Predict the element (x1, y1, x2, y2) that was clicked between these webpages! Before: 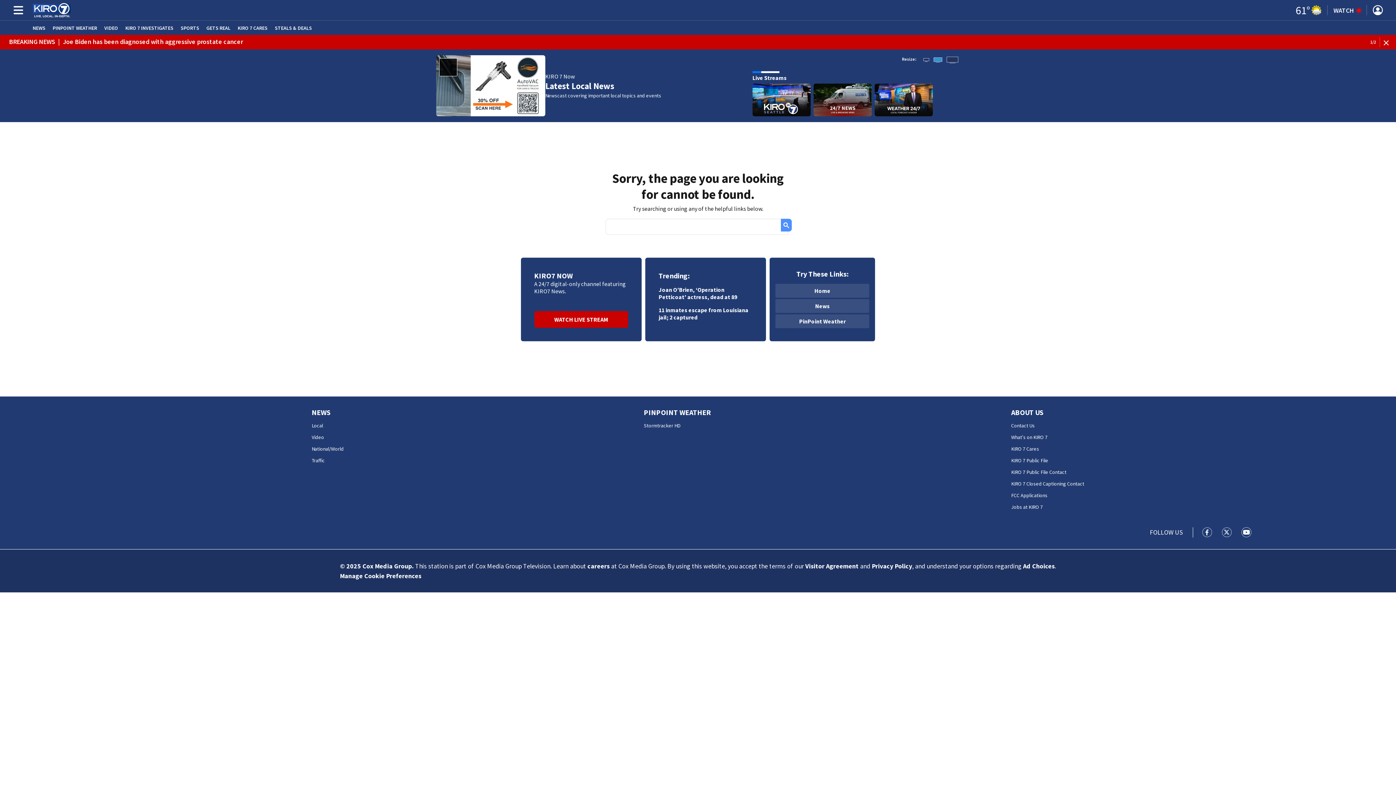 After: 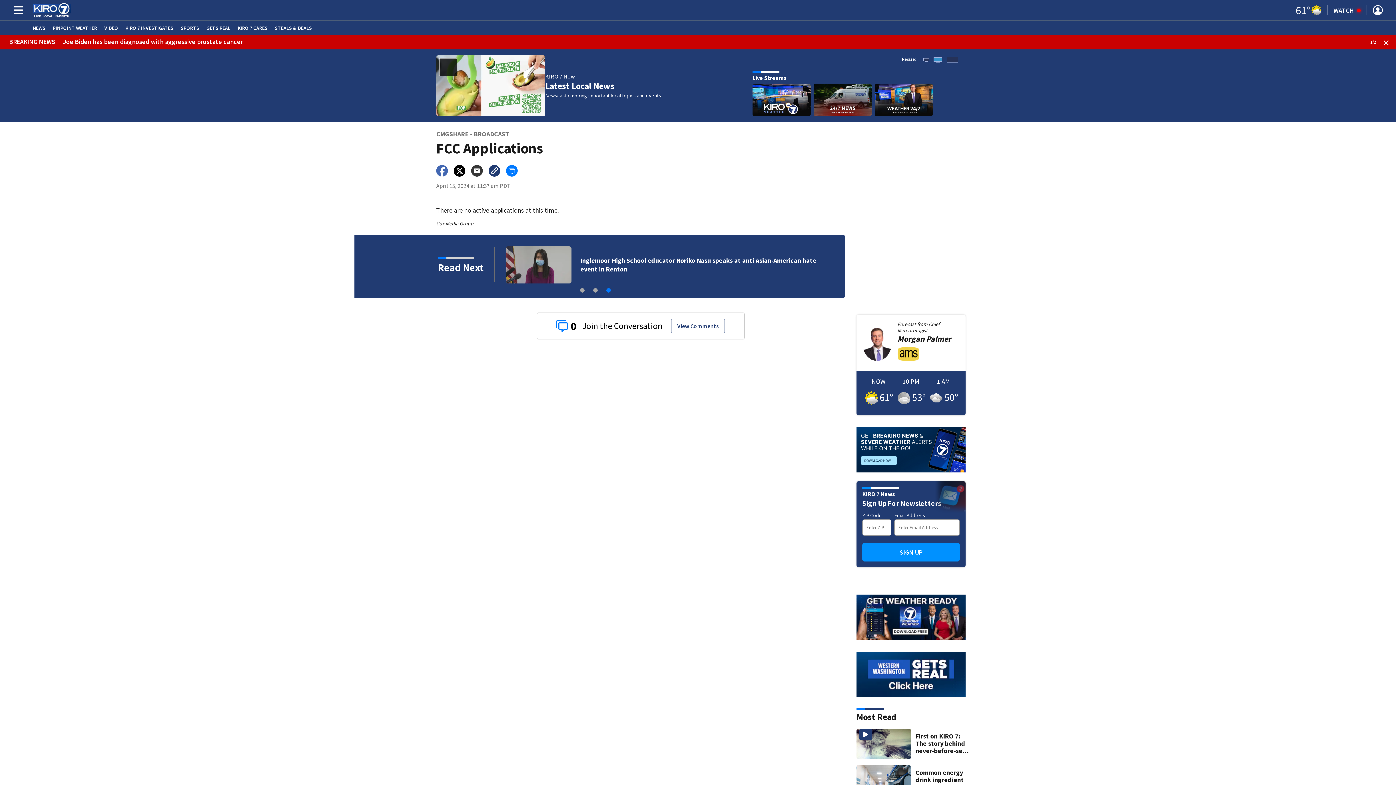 Action: bbox: (1011, 492, 1047, 498) label: FCC Applications